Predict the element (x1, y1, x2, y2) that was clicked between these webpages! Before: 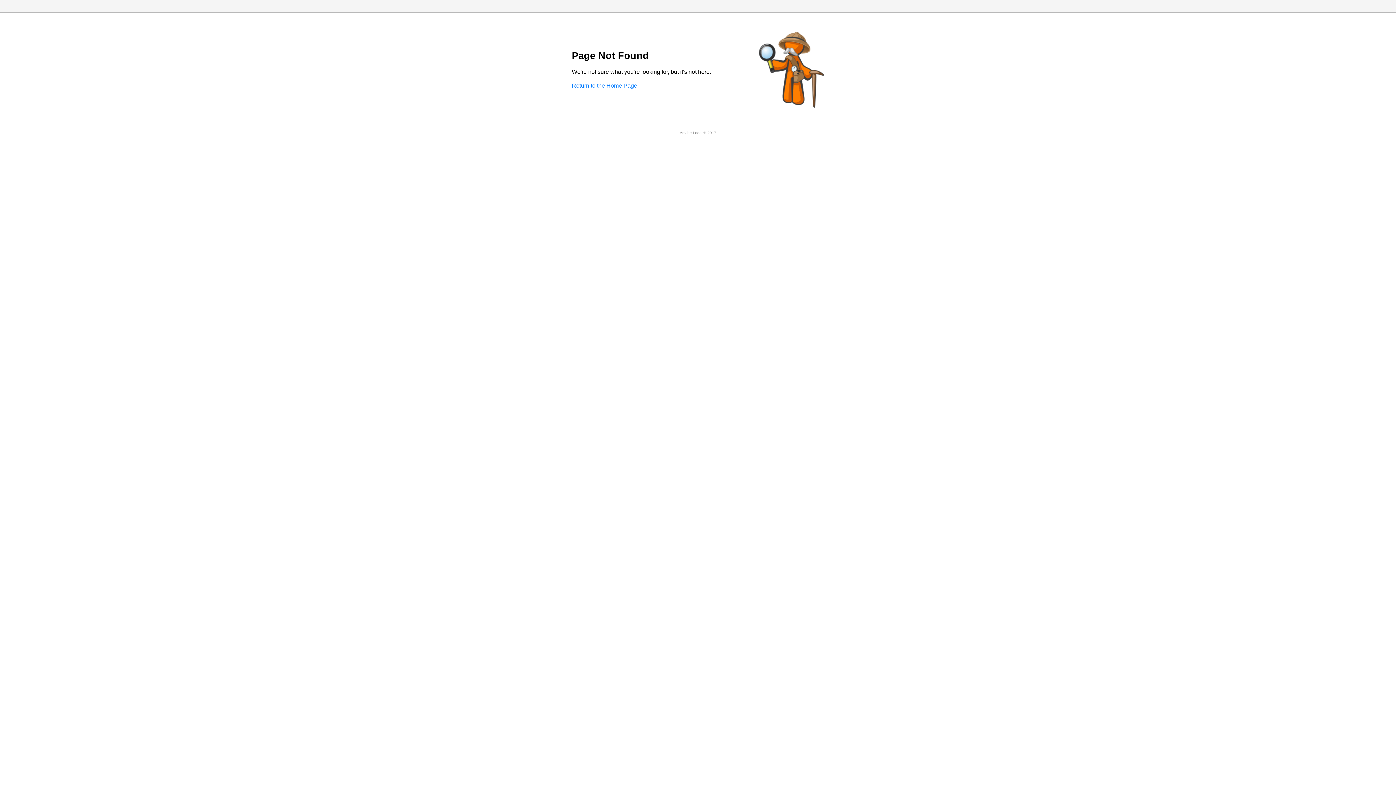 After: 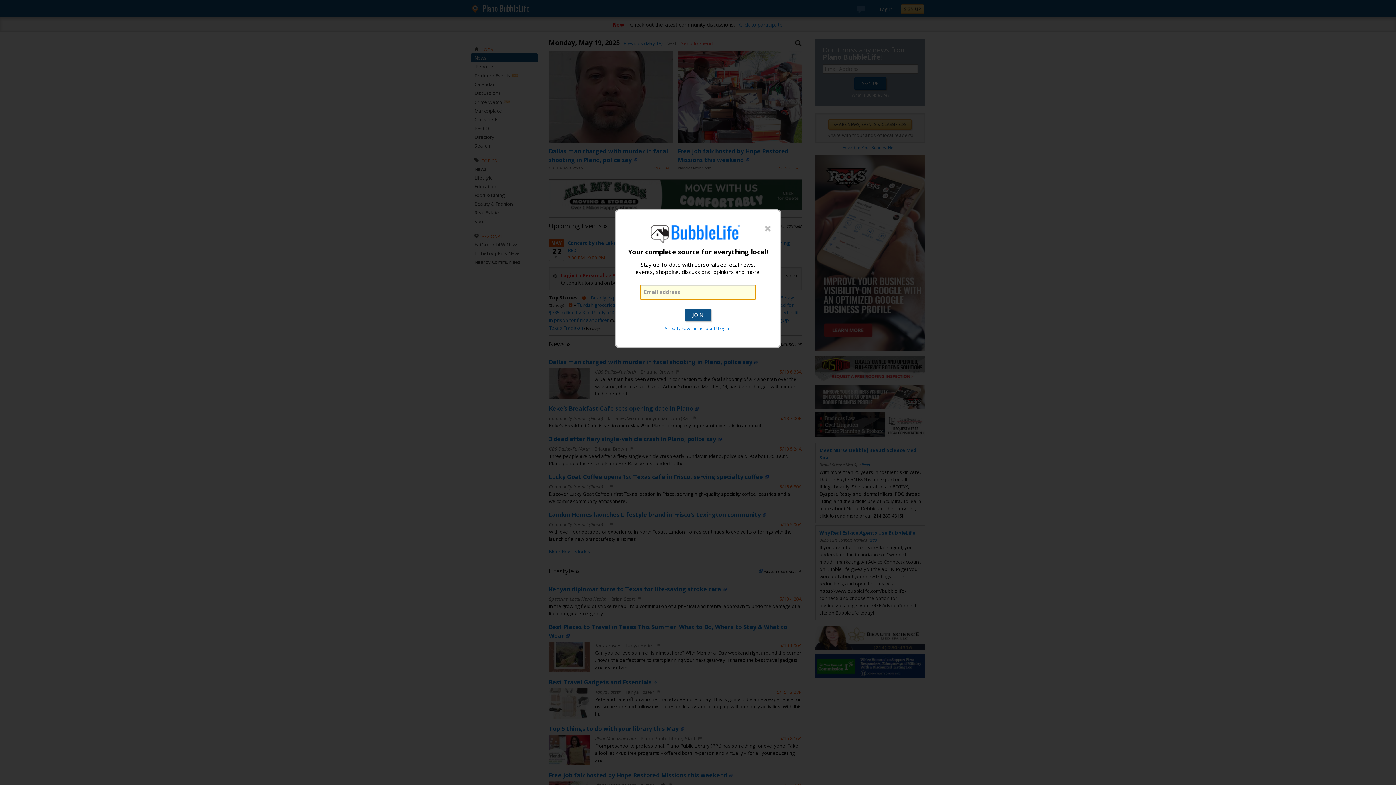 Action: label: Return to the Home Page bbox: (572, 82, 637, 88)